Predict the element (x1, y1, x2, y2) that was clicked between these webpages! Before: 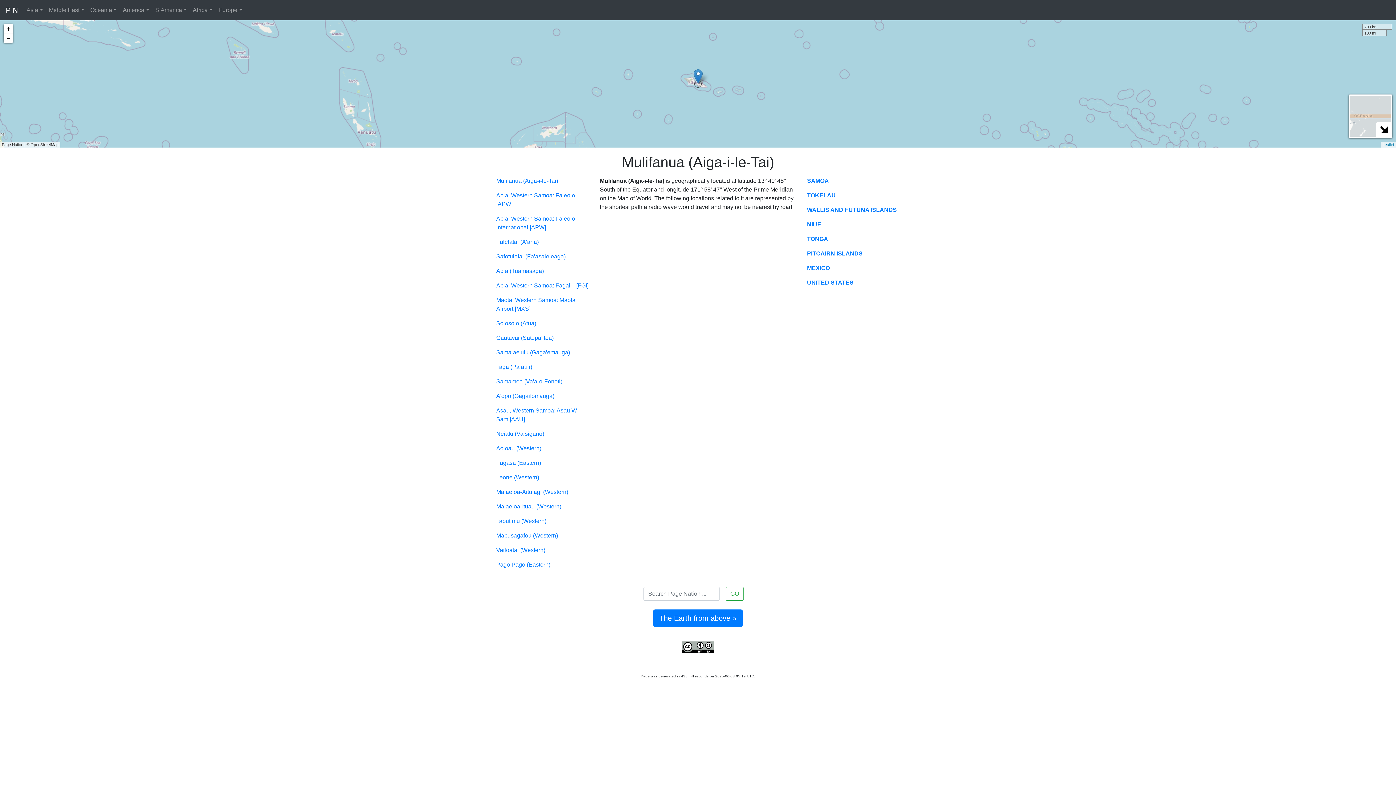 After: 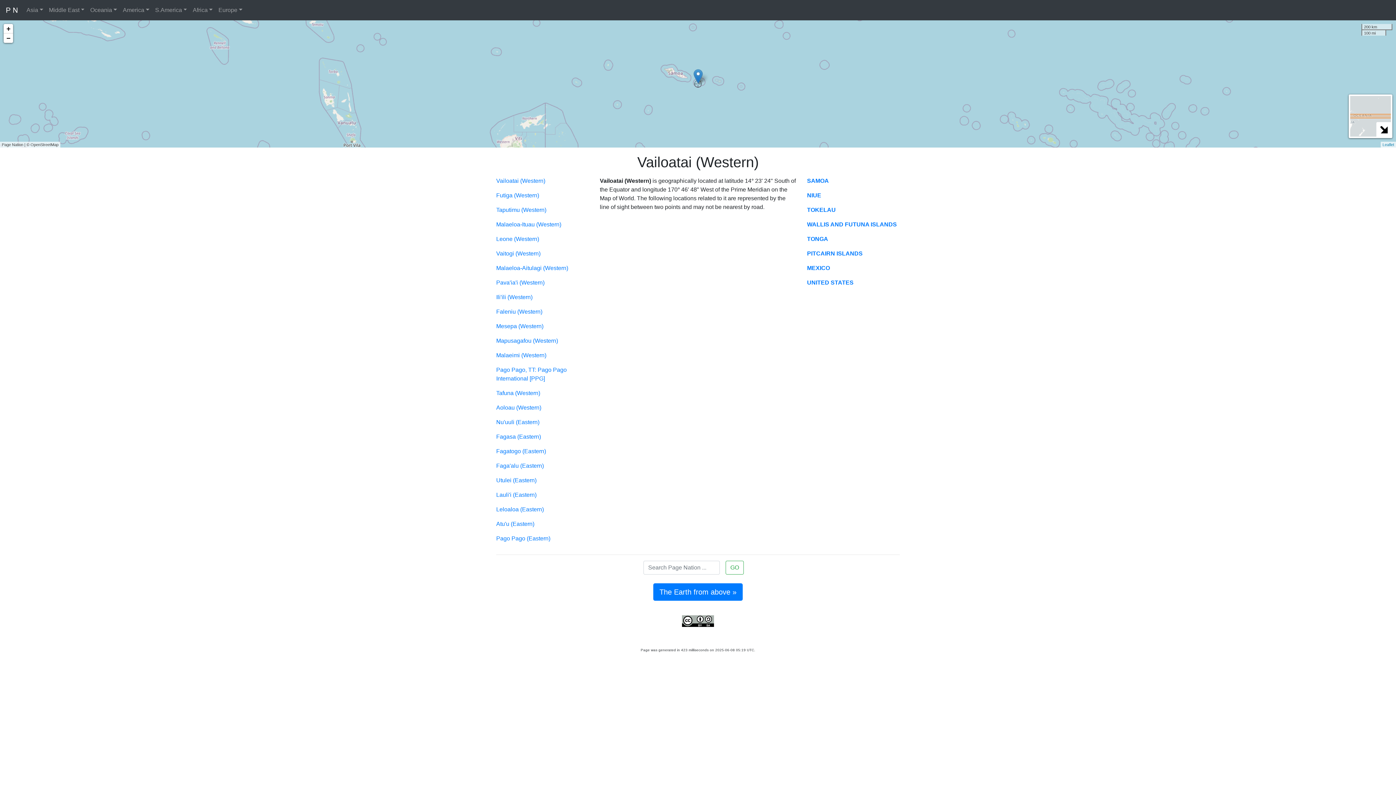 Action: bbox: (496, 547, 545, 553) label: Vailoatai (Western)